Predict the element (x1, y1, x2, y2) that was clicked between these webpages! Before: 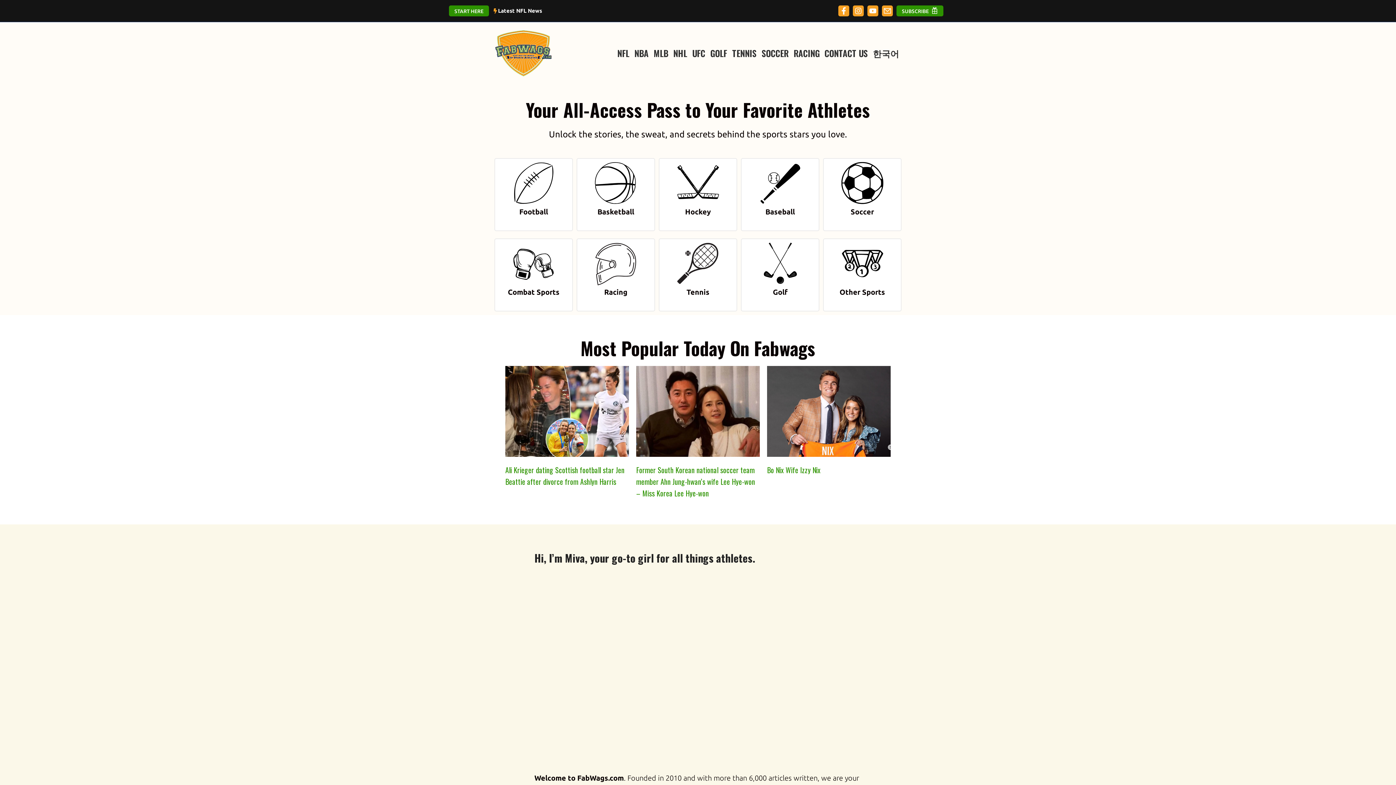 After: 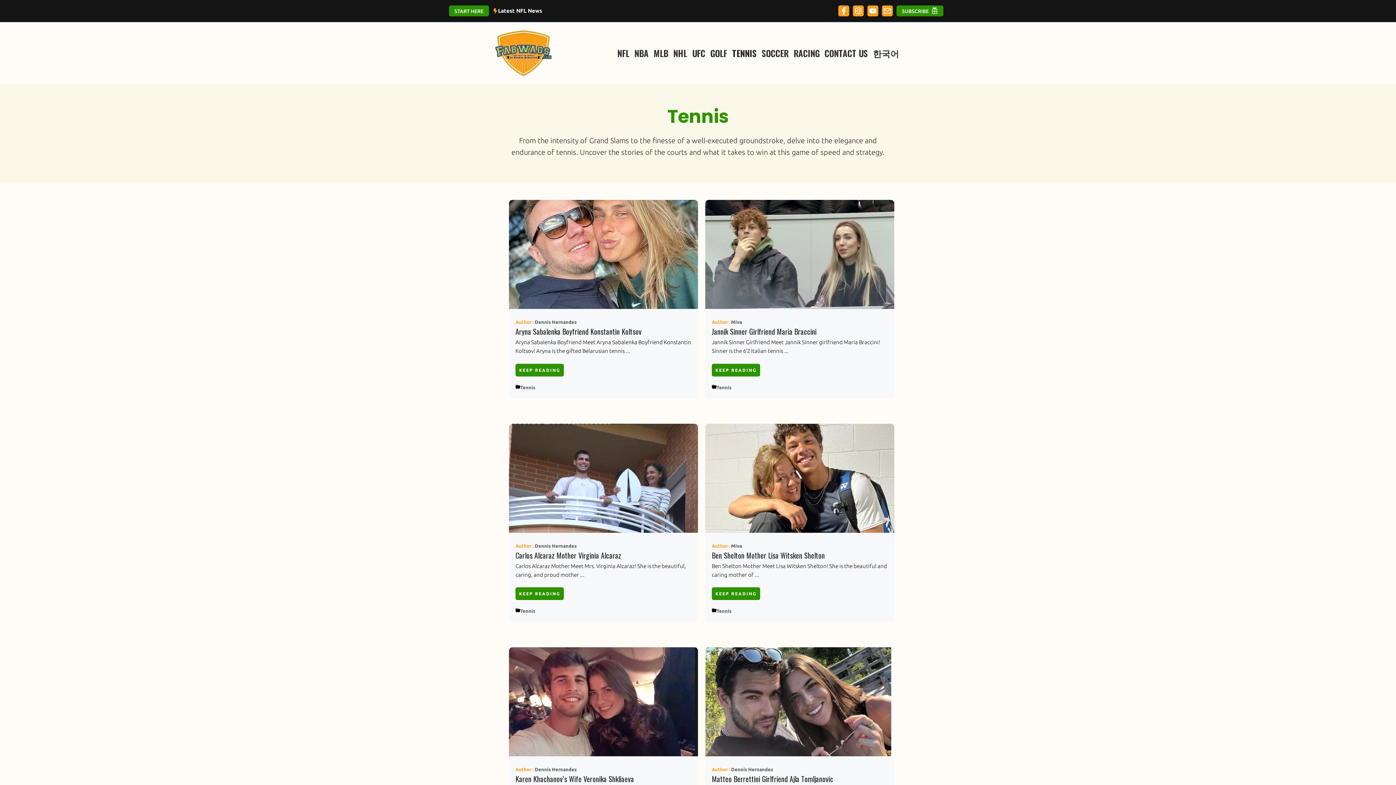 Action: label: TENNIS bbox: (729, 48, 759, 57)